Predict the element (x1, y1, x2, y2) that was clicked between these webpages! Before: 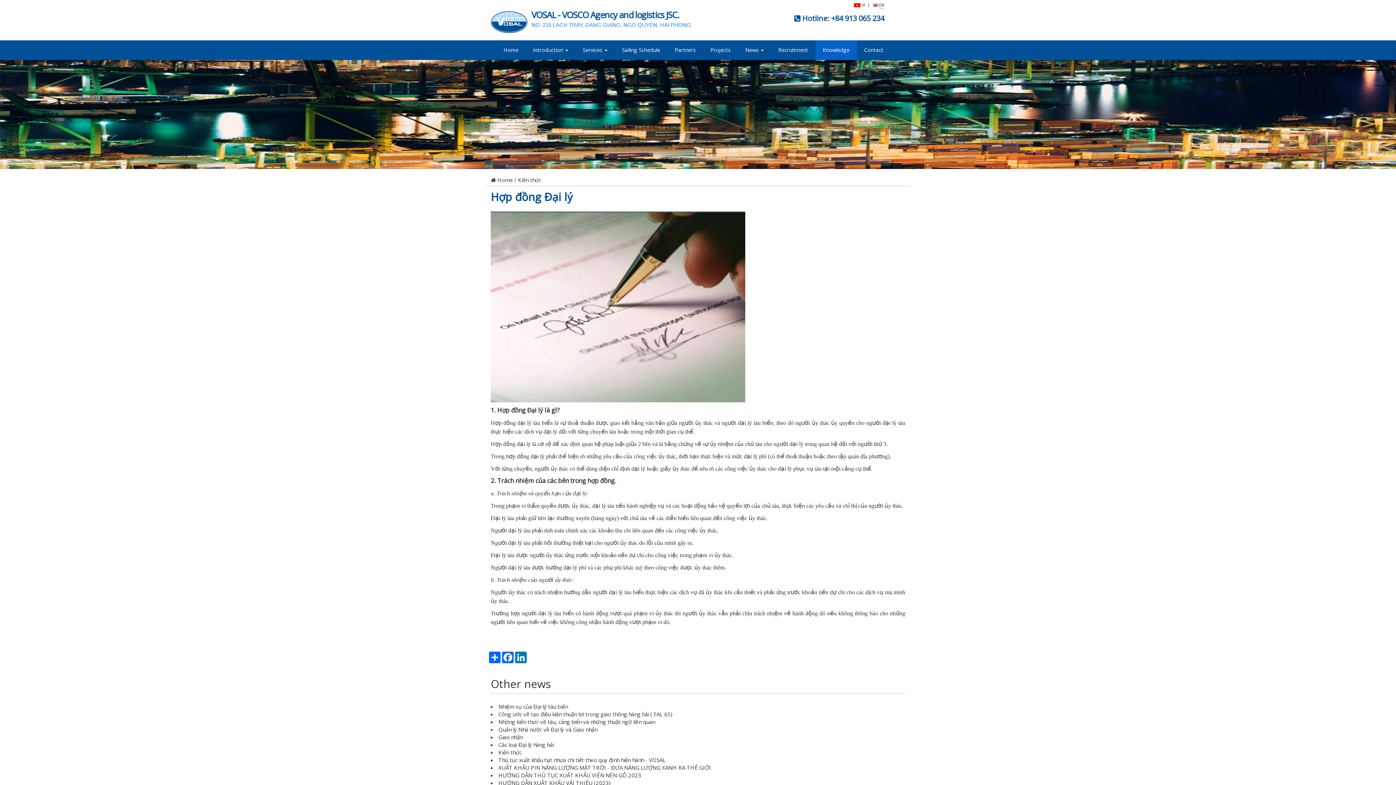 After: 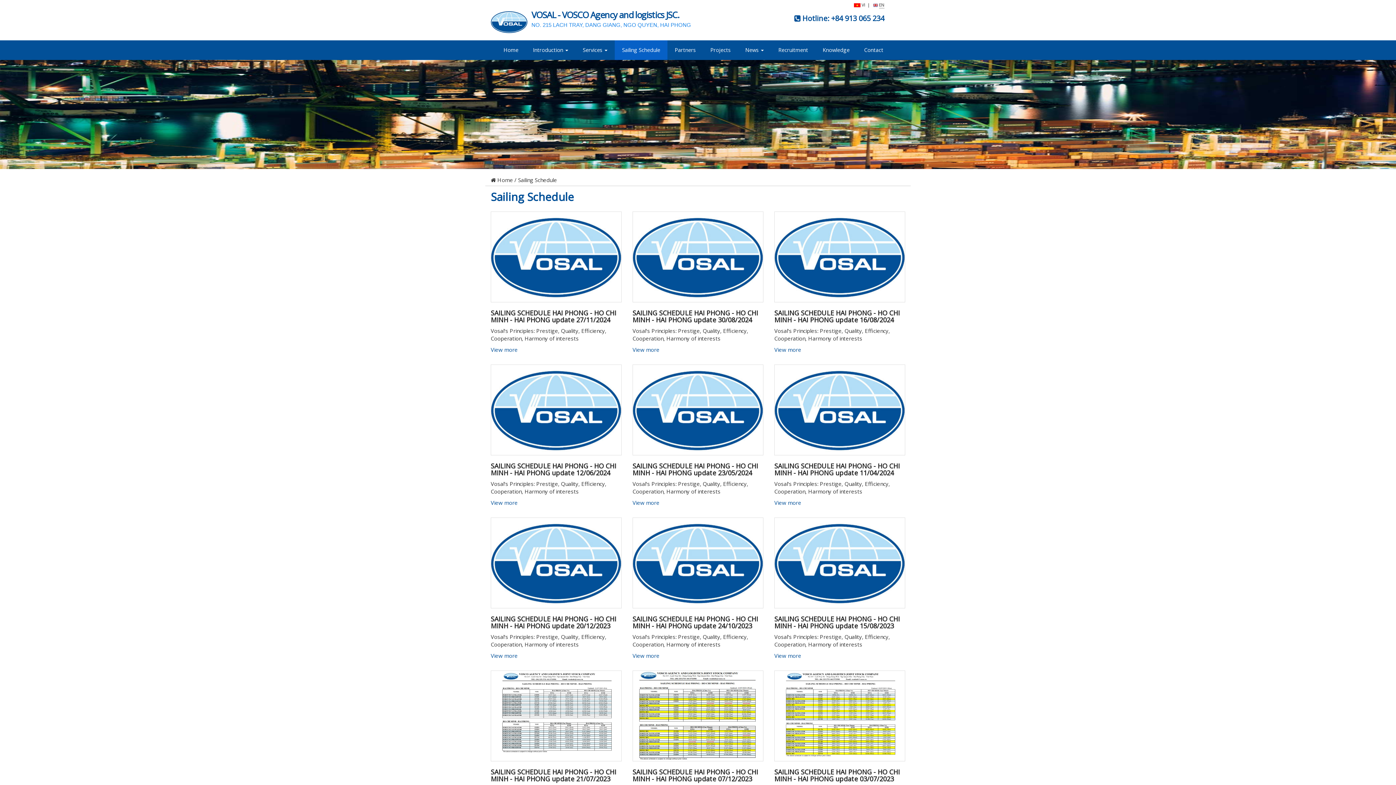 Action: label: Sailing Schedule bbox: (614, 40, 667, 60)